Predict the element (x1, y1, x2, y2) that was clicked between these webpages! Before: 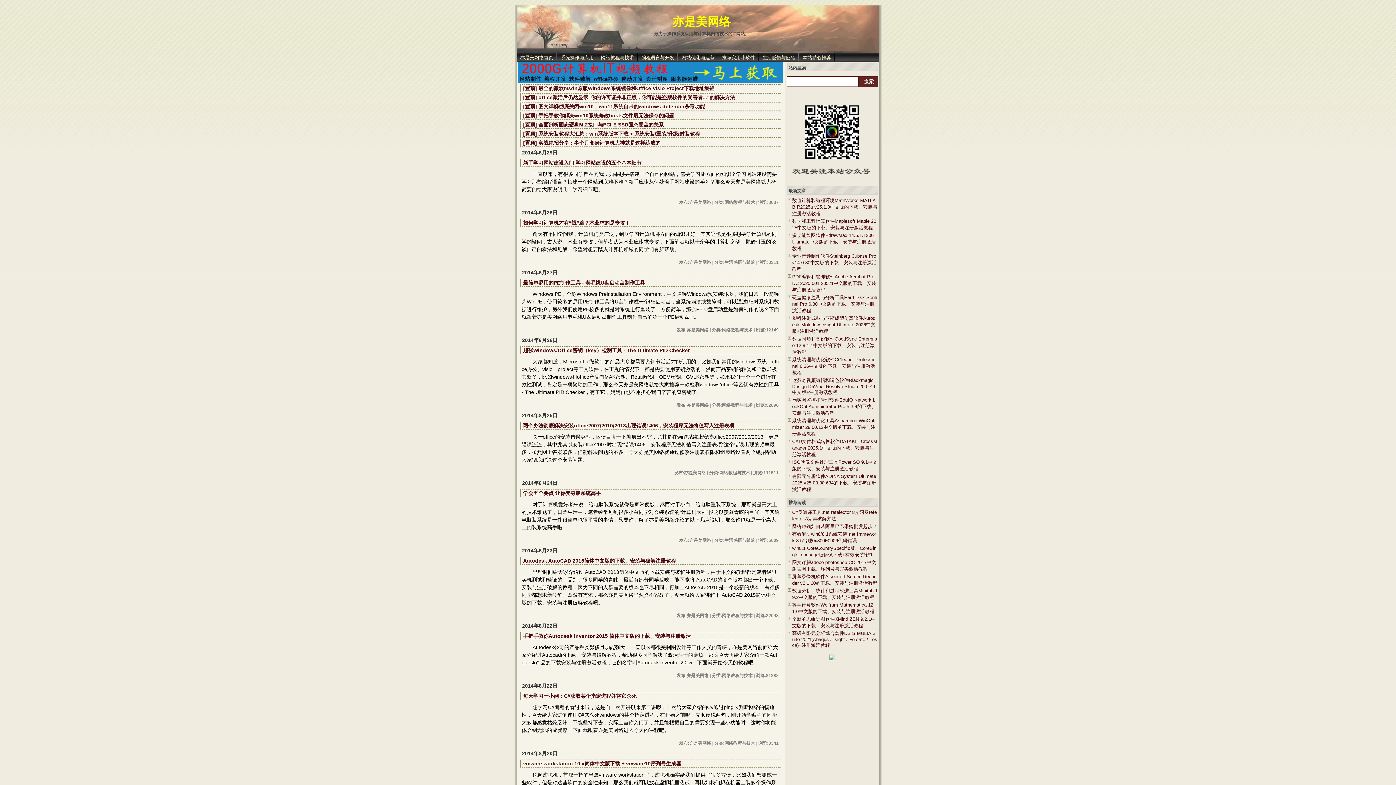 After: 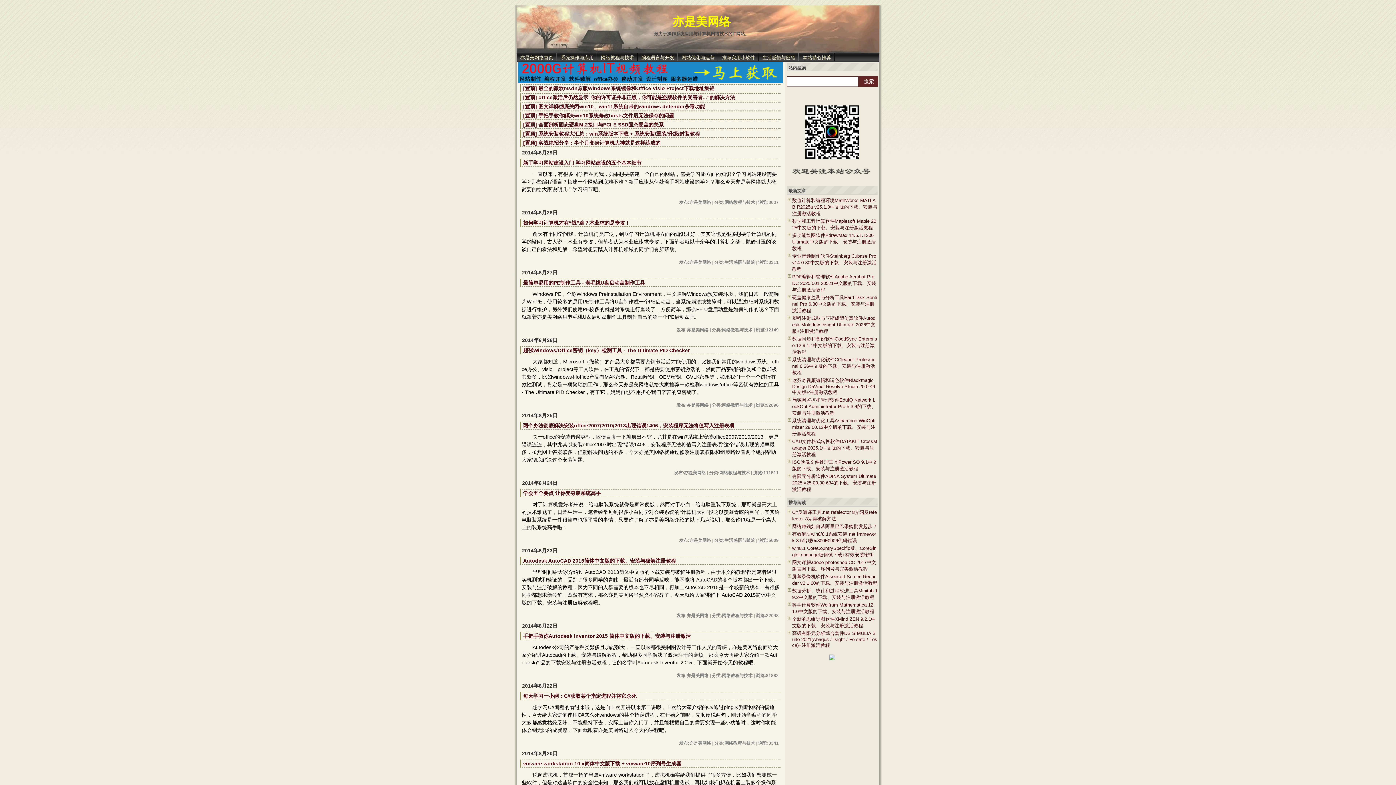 Action: bbox: (786, 178, 877, 184)